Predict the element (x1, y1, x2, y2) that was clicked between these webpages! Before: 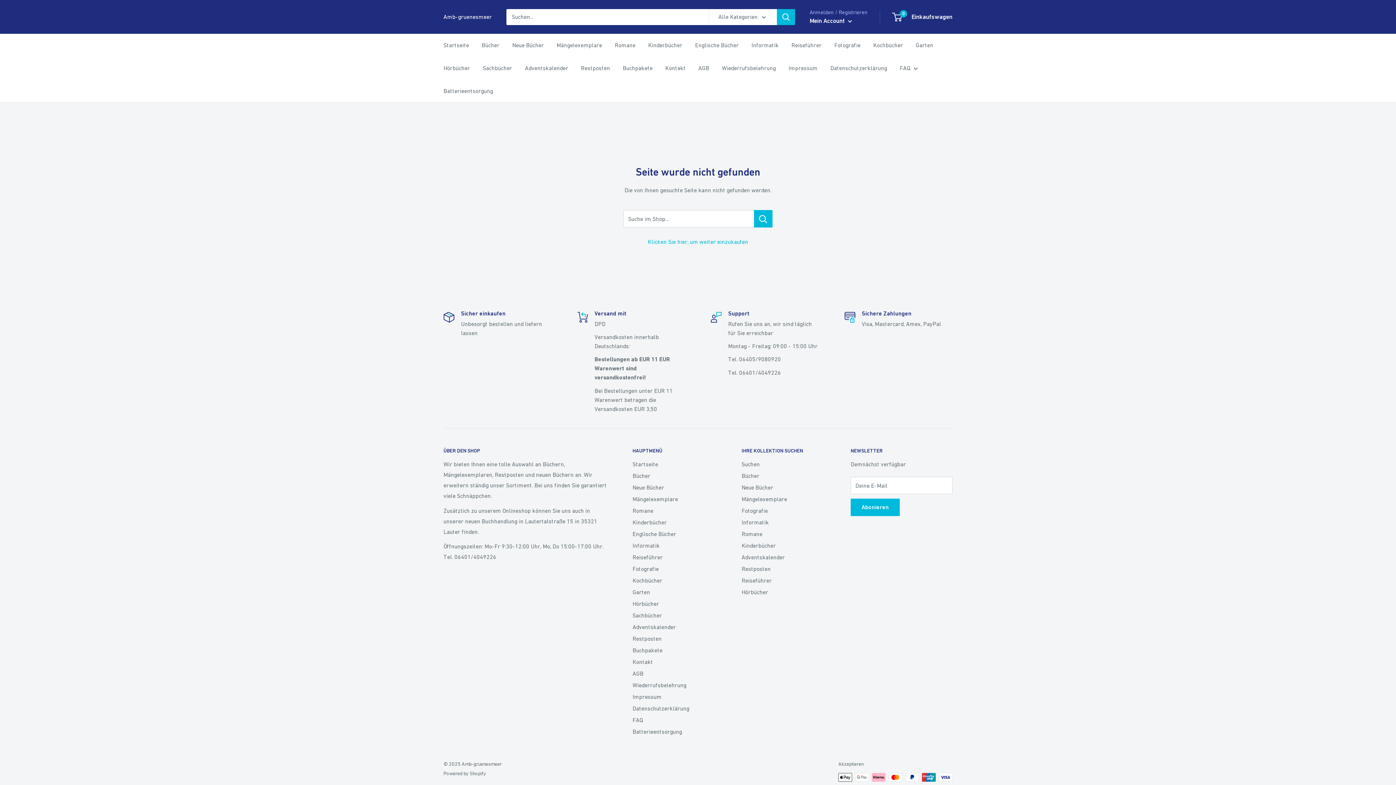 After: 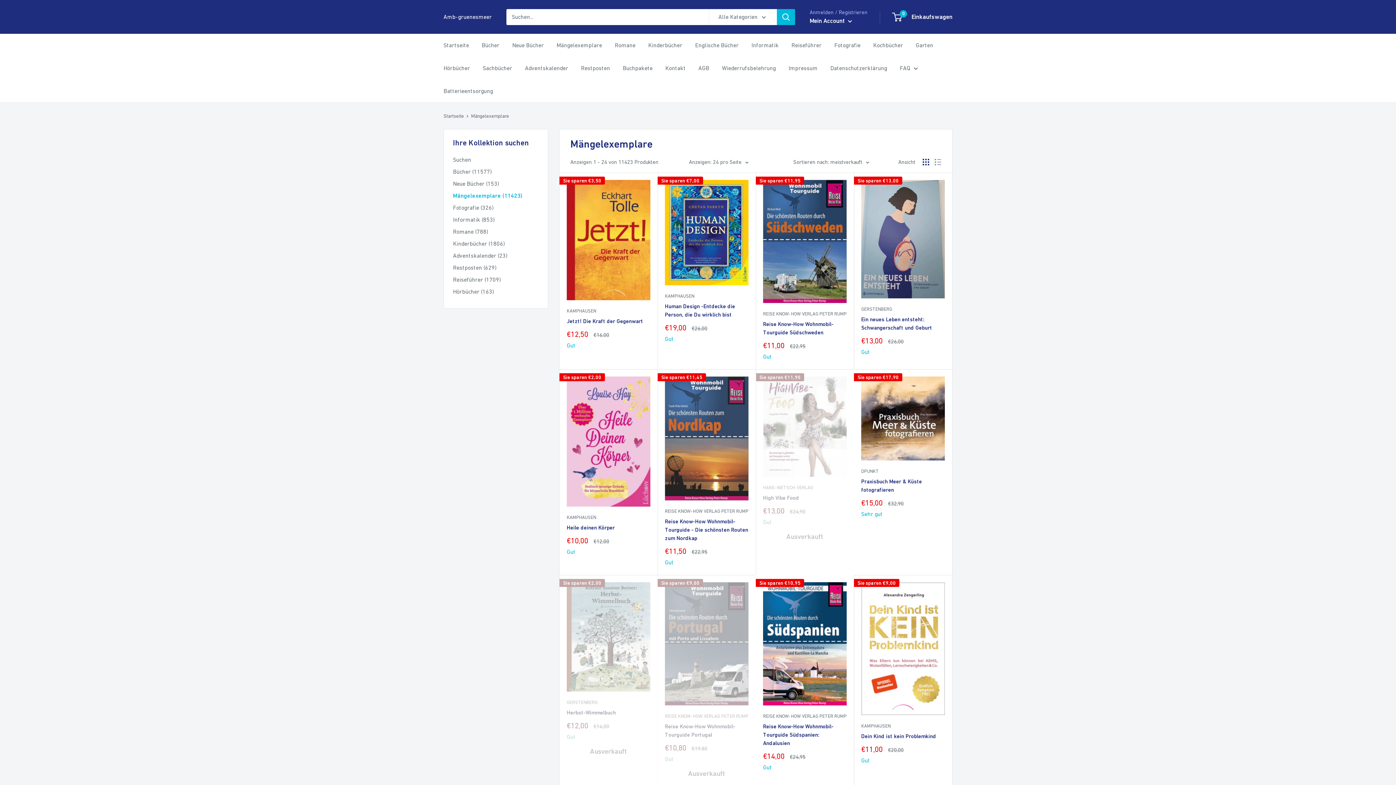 Action: bbox: (556, 40, 602, 50) label: Mängelexemplare